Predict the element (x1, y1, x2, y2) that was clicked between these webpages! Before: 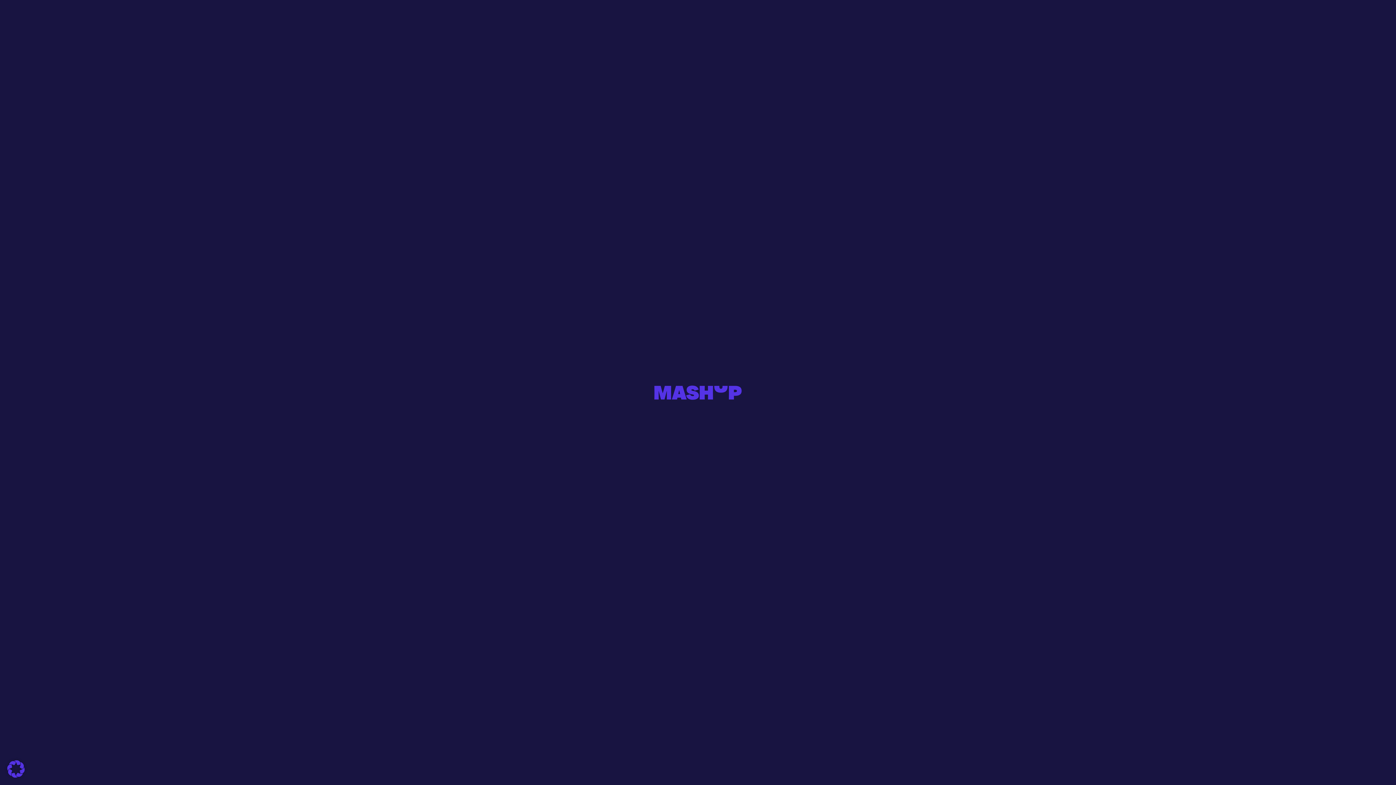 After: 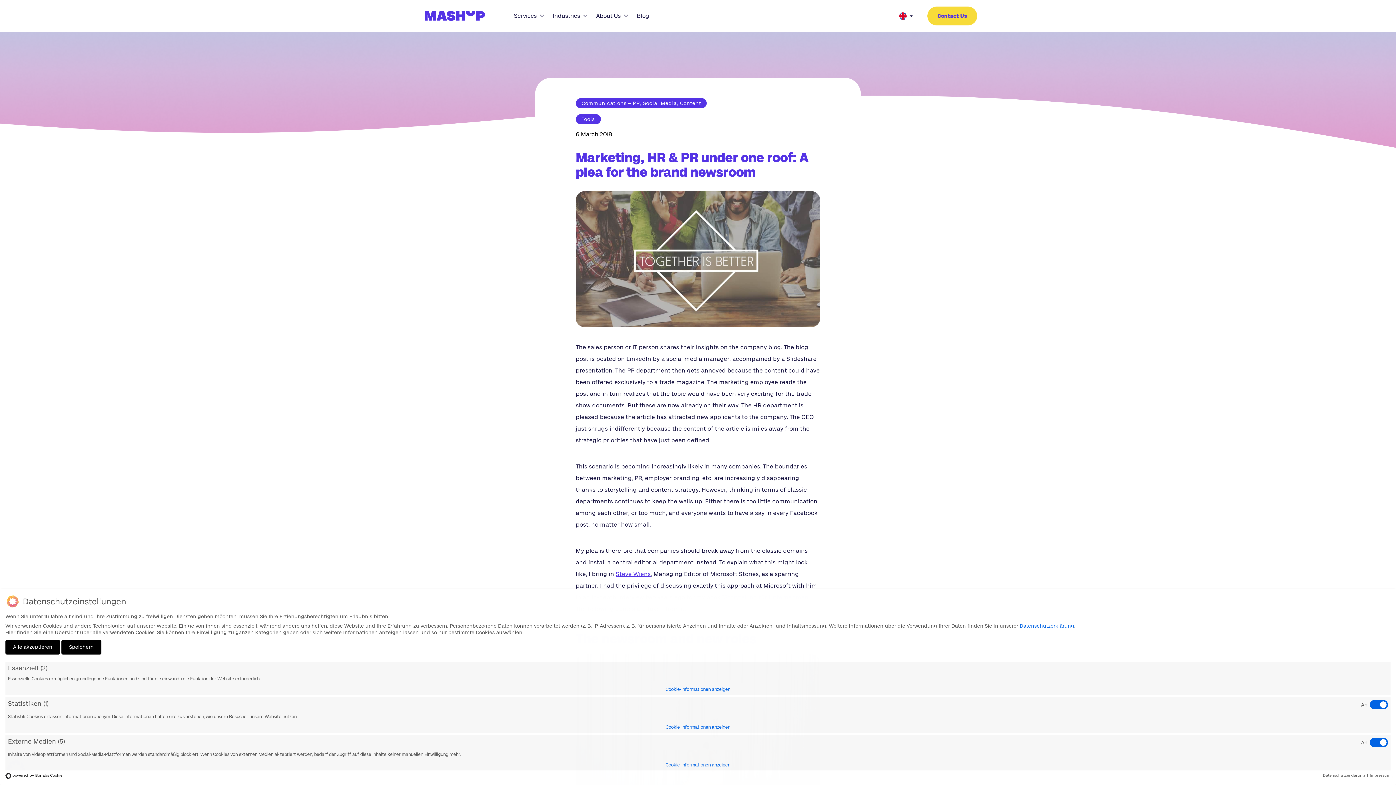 Action: bbox: (7, 760, 24, 778)